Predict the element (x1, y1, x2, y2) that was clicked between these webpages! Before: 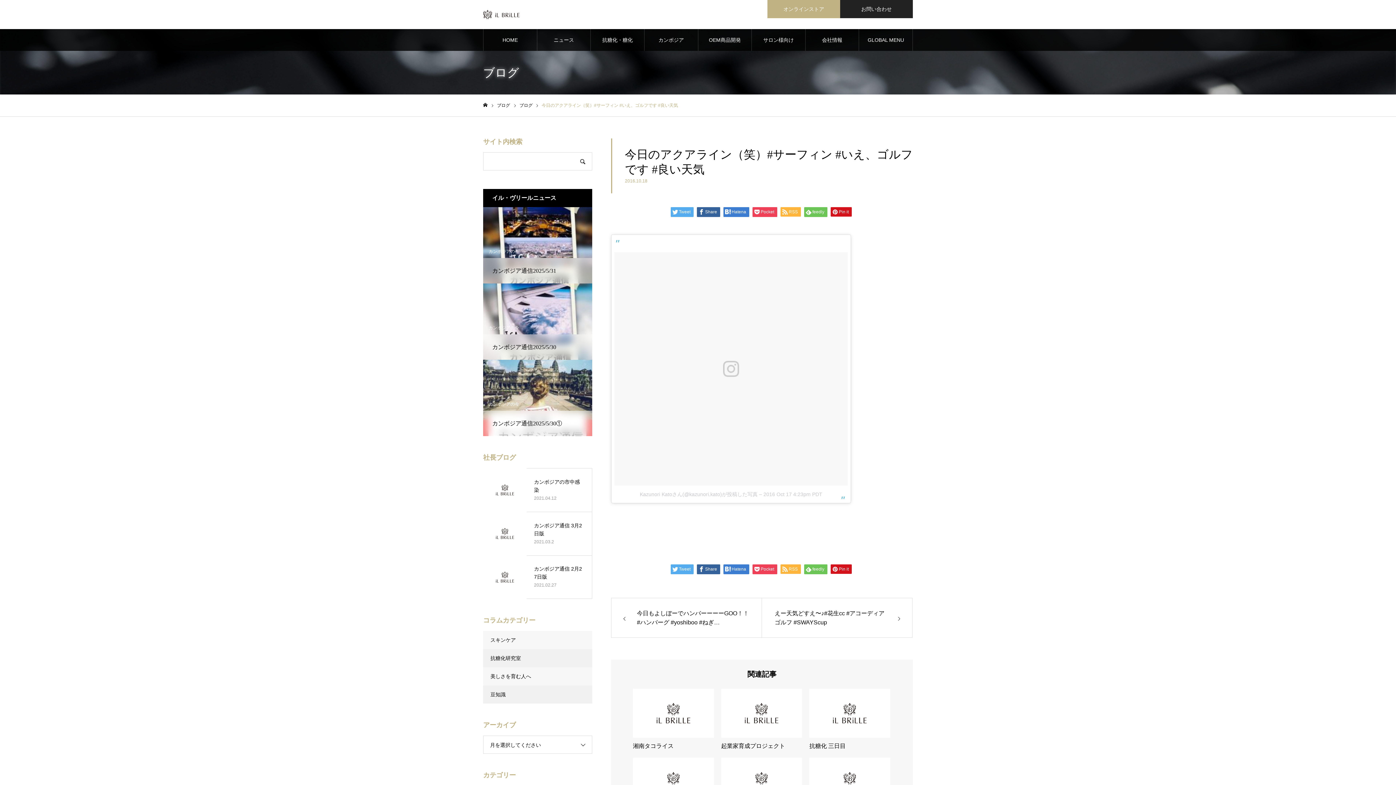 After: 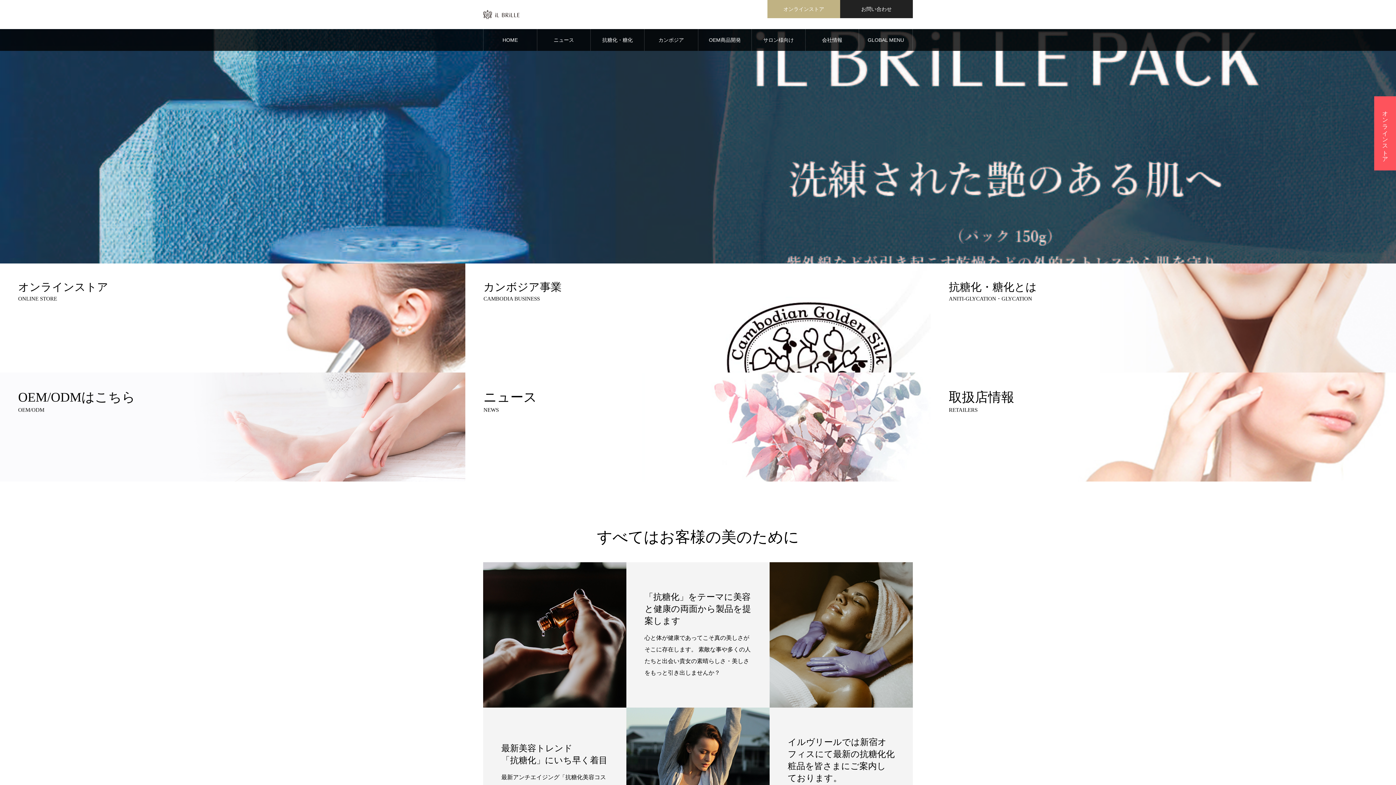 Action: label: HOME bbox: (483, 29, 536, 50)